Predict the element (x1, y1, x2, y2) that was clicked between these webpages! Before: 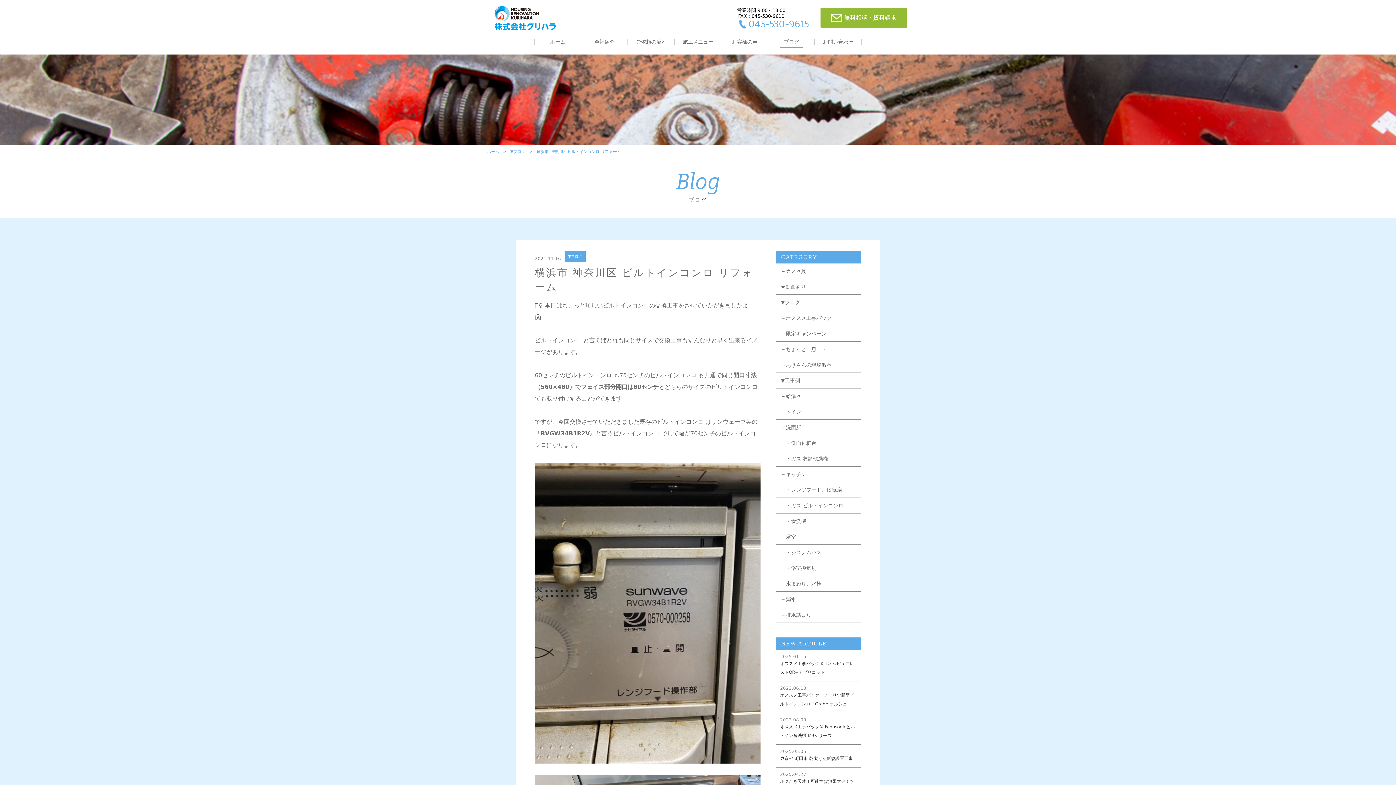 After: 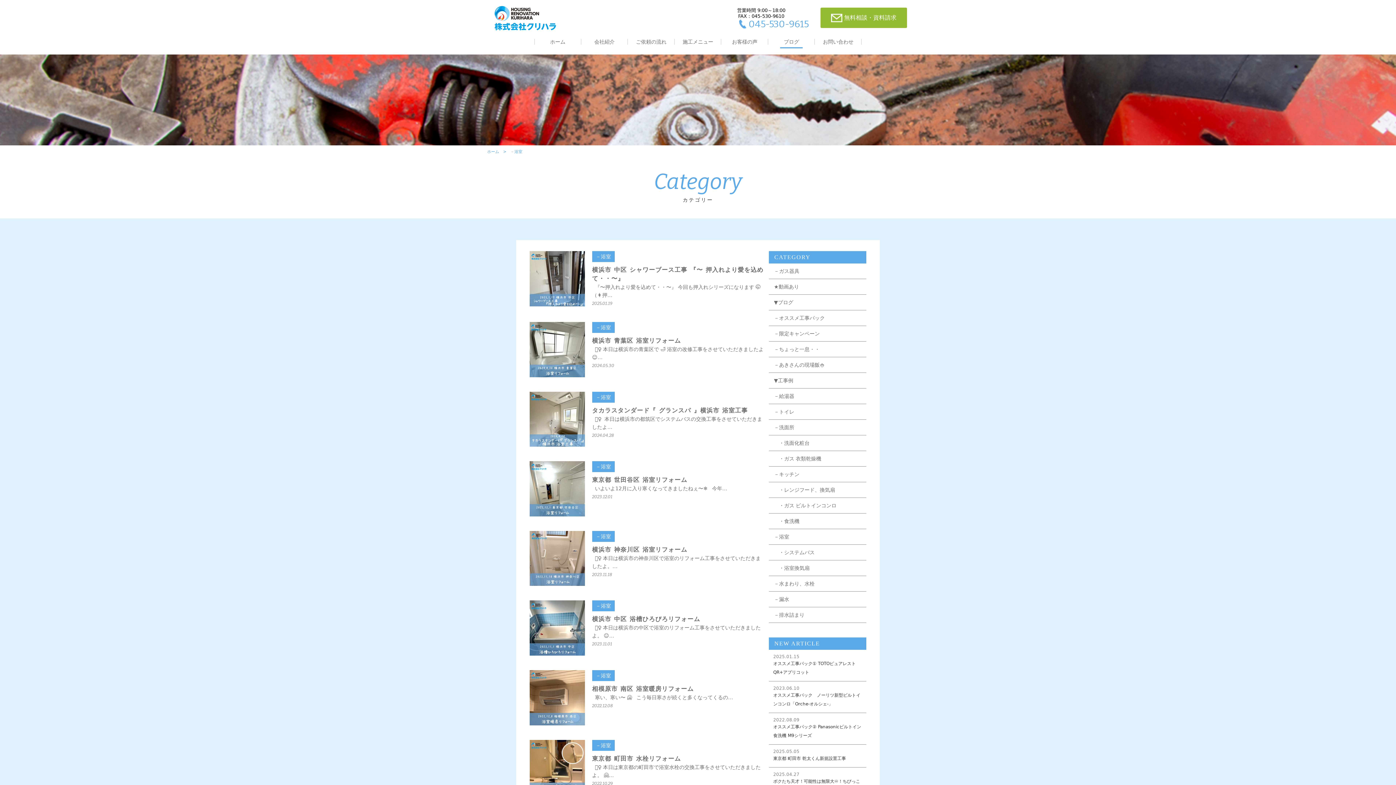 Action: bbox: (775, 529, 861, 544) label: －浴室